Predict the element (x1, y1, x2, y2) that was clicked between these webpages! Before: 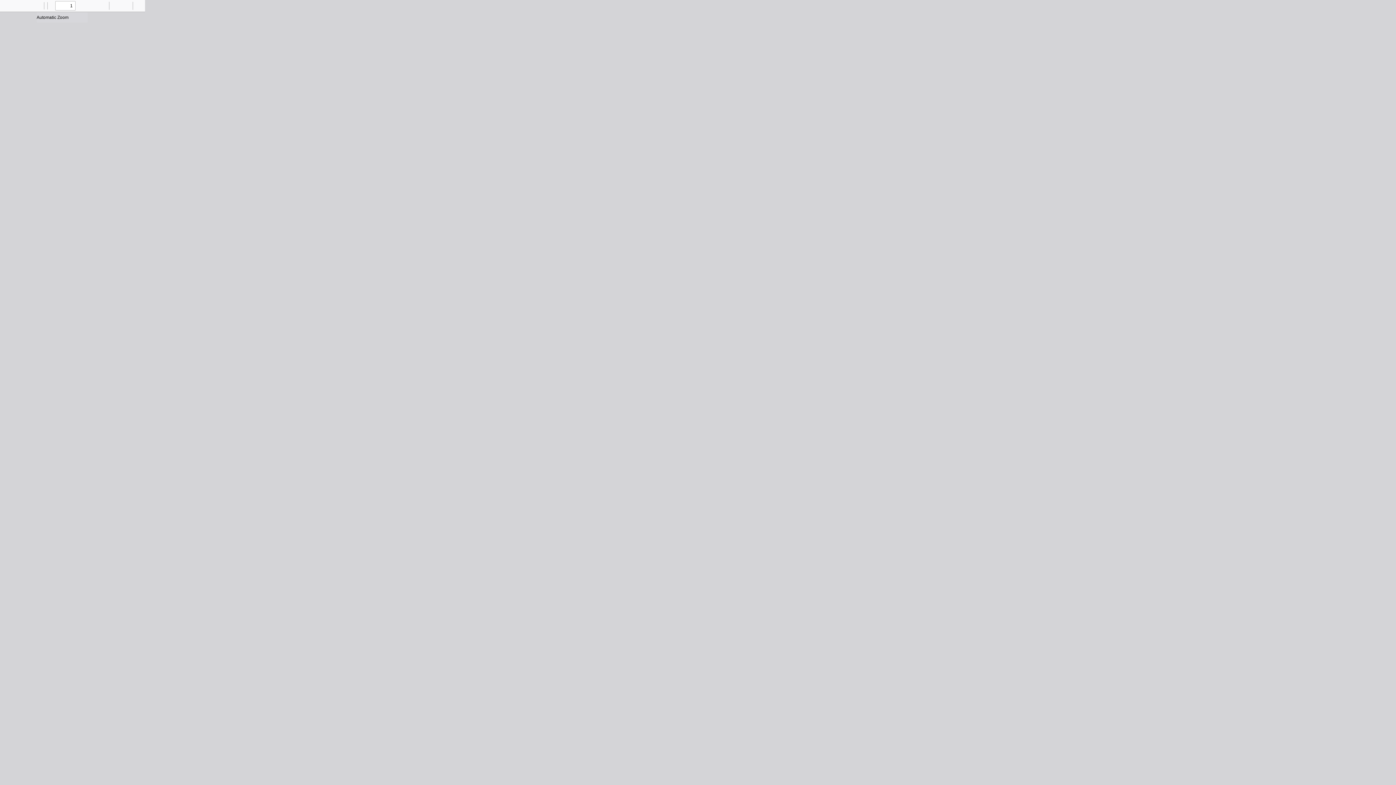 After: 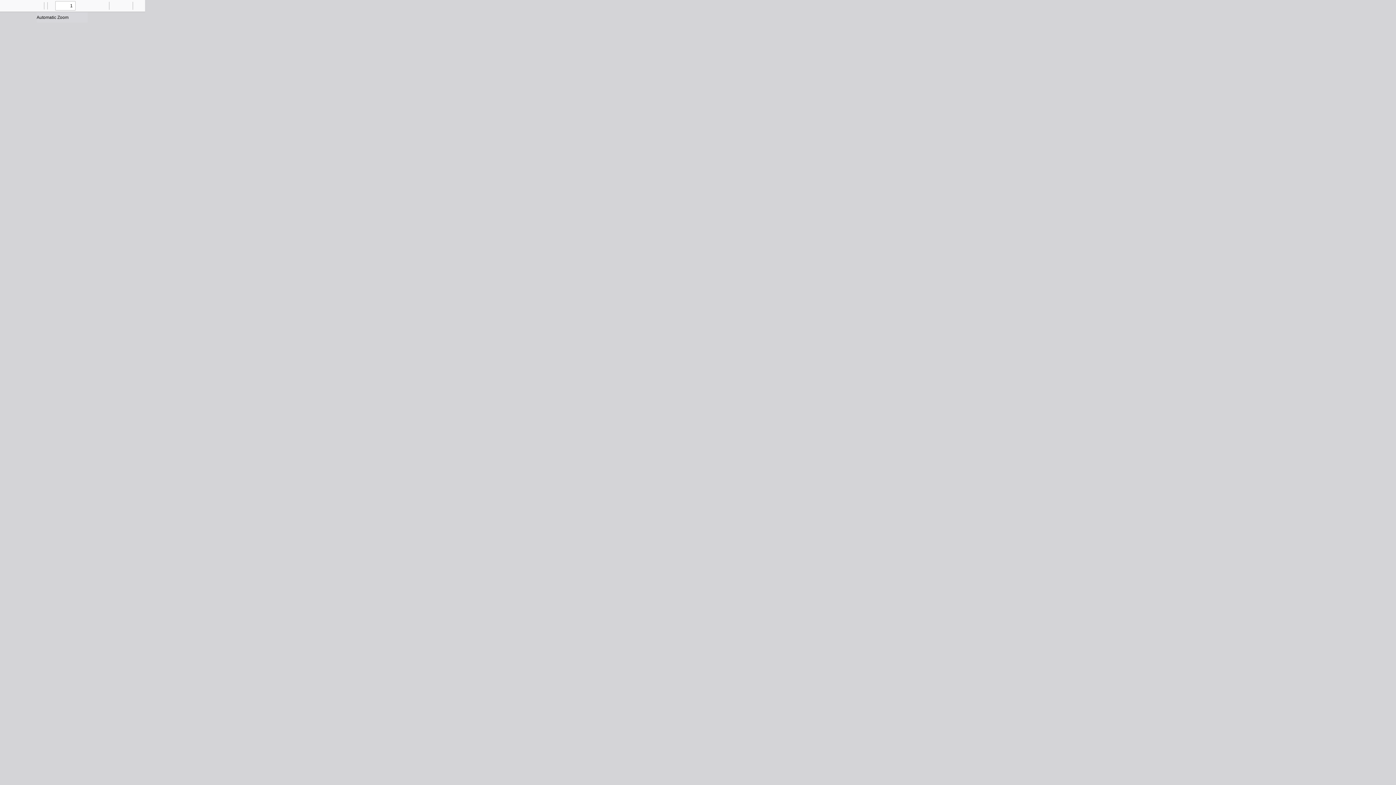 Action: bbox: (0, 0, 10, 10) label: Toggle Sidebar